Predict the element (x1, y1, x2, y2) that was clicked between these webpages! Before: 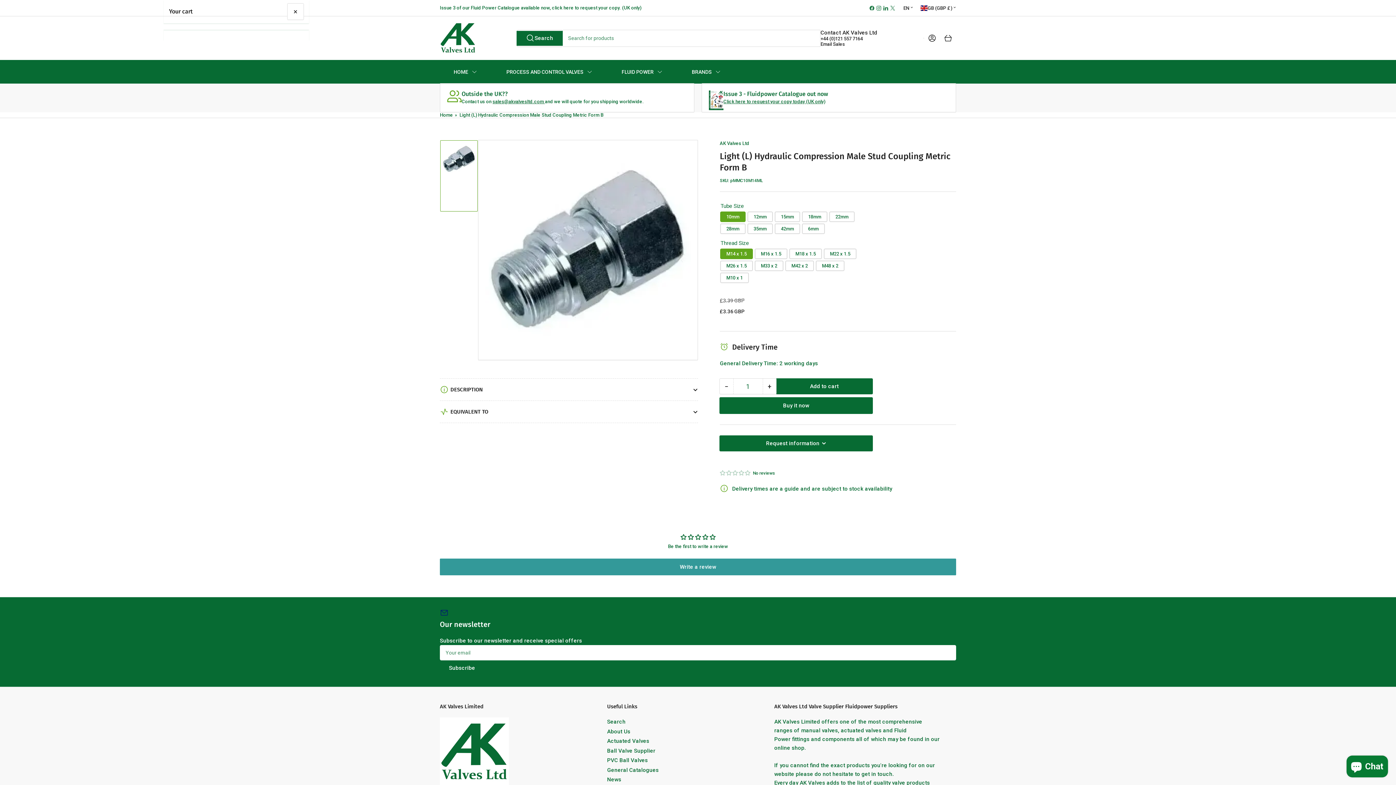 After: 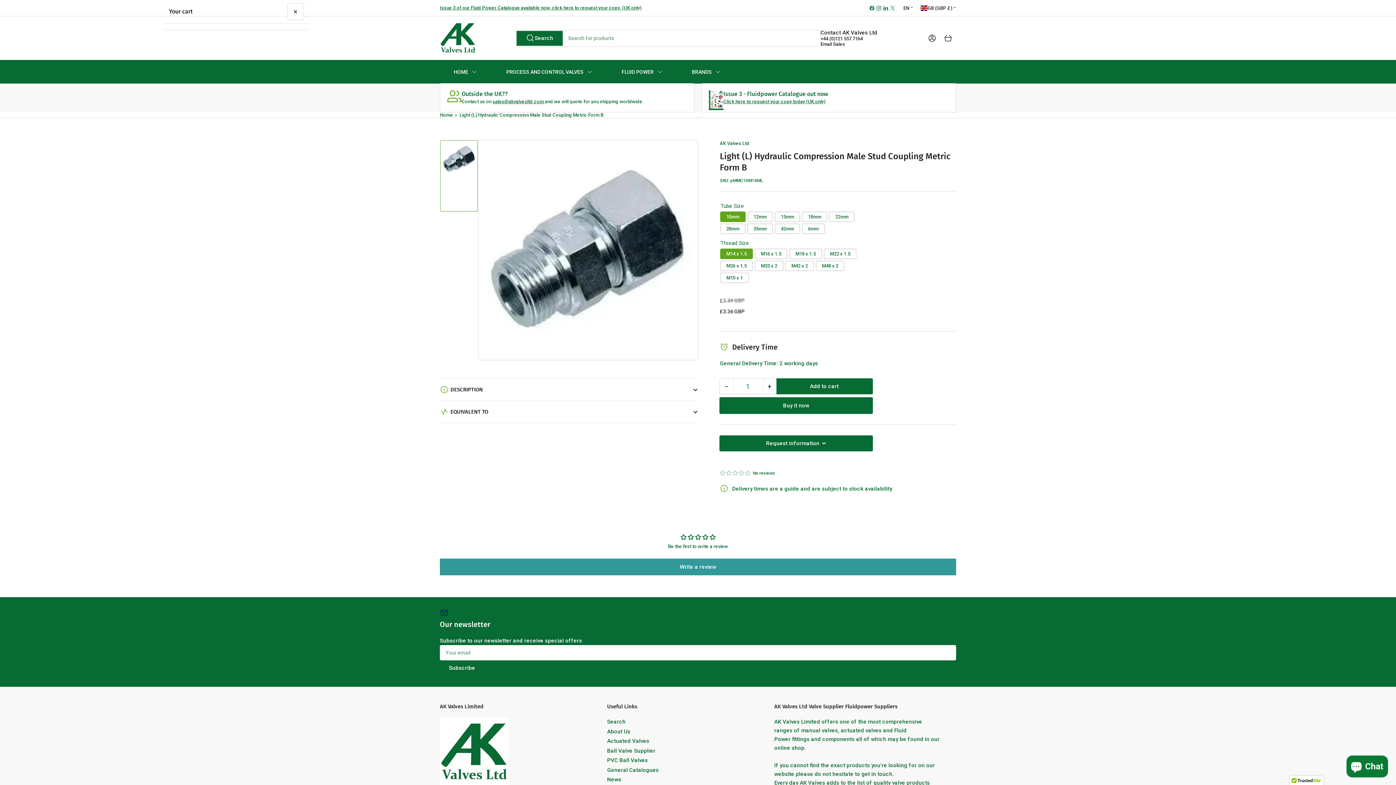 Action: bbox: (440, 5, 641, 10) label: Issue 3 of our Fluid Power Catalogue available now, click here to request your copy. (UK only)